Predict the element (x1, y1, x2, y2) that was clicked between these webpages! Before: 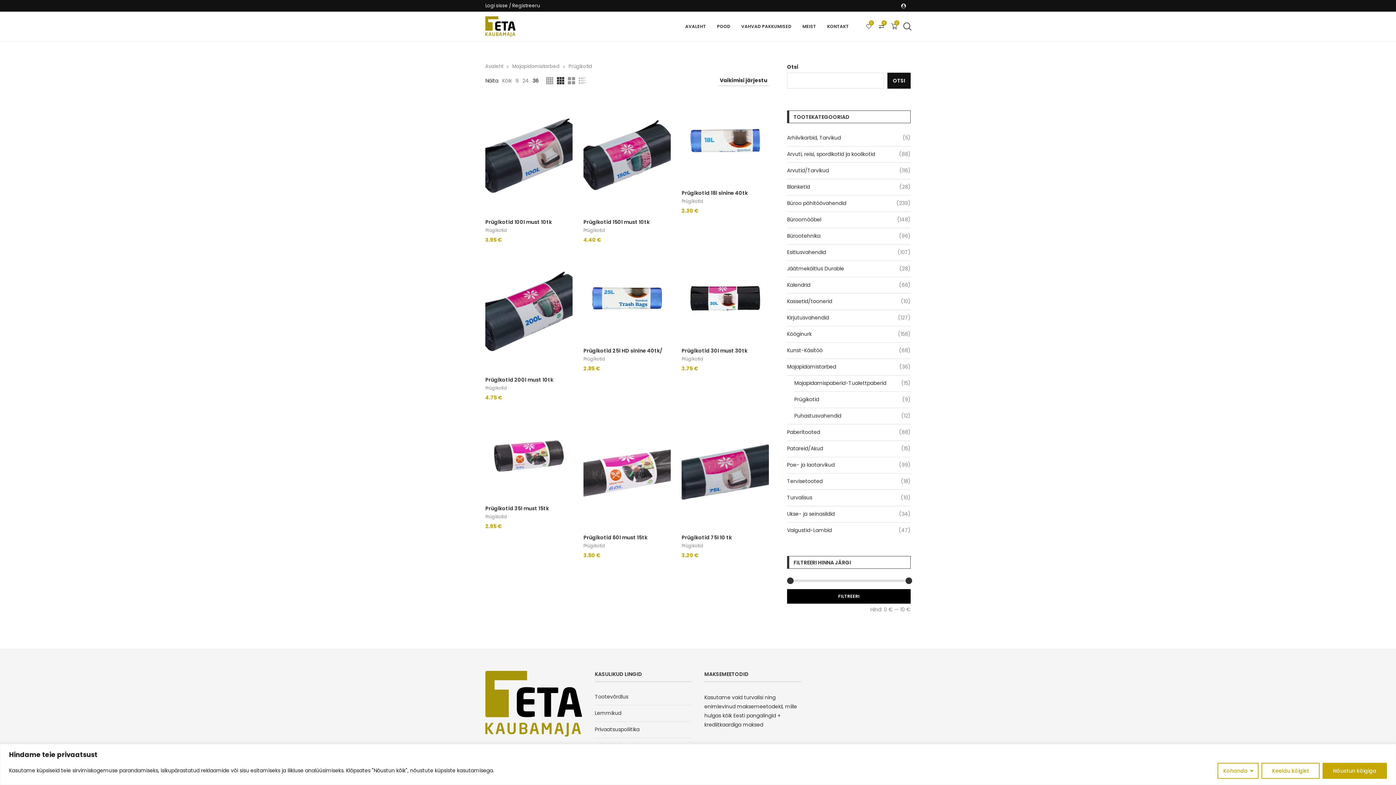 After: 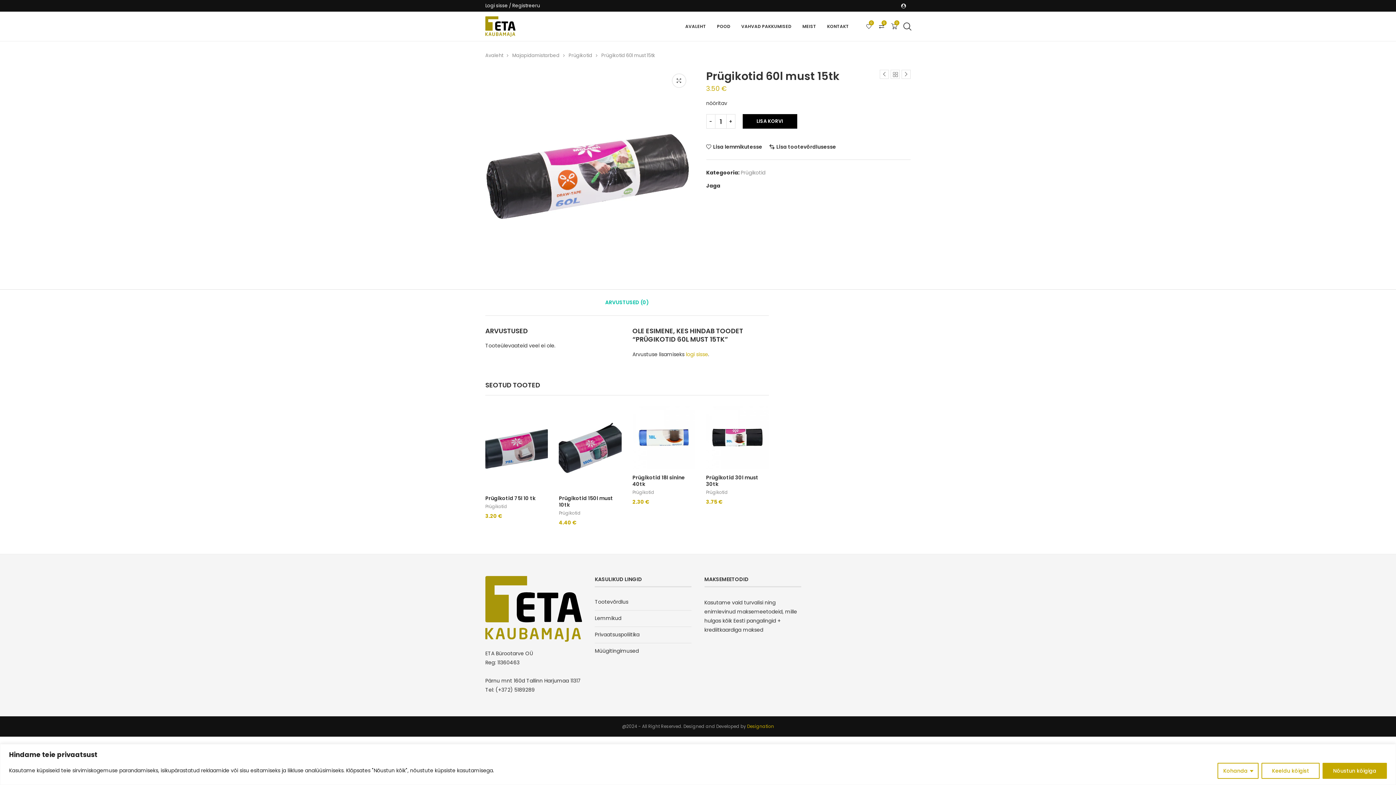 Action: bbox: (583, 412, 670, 529)